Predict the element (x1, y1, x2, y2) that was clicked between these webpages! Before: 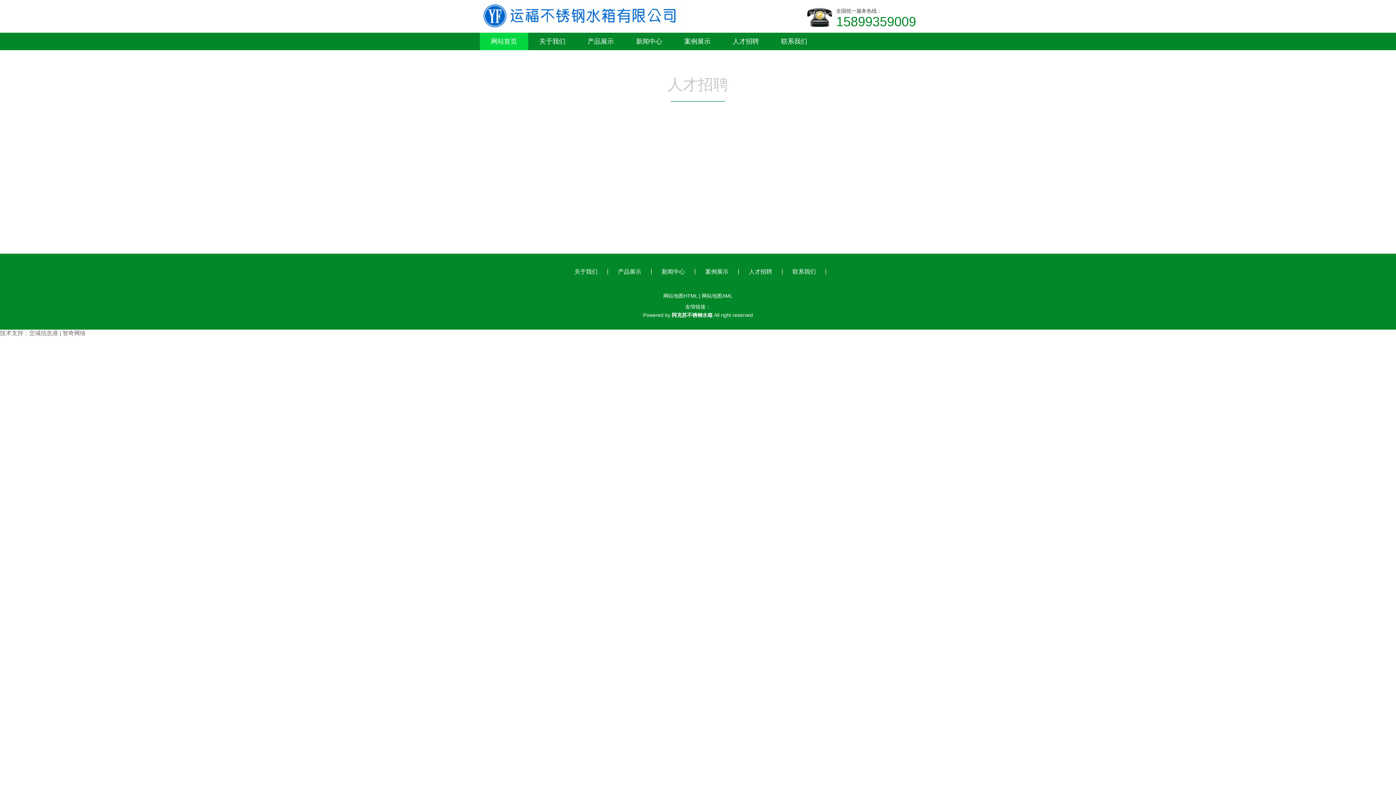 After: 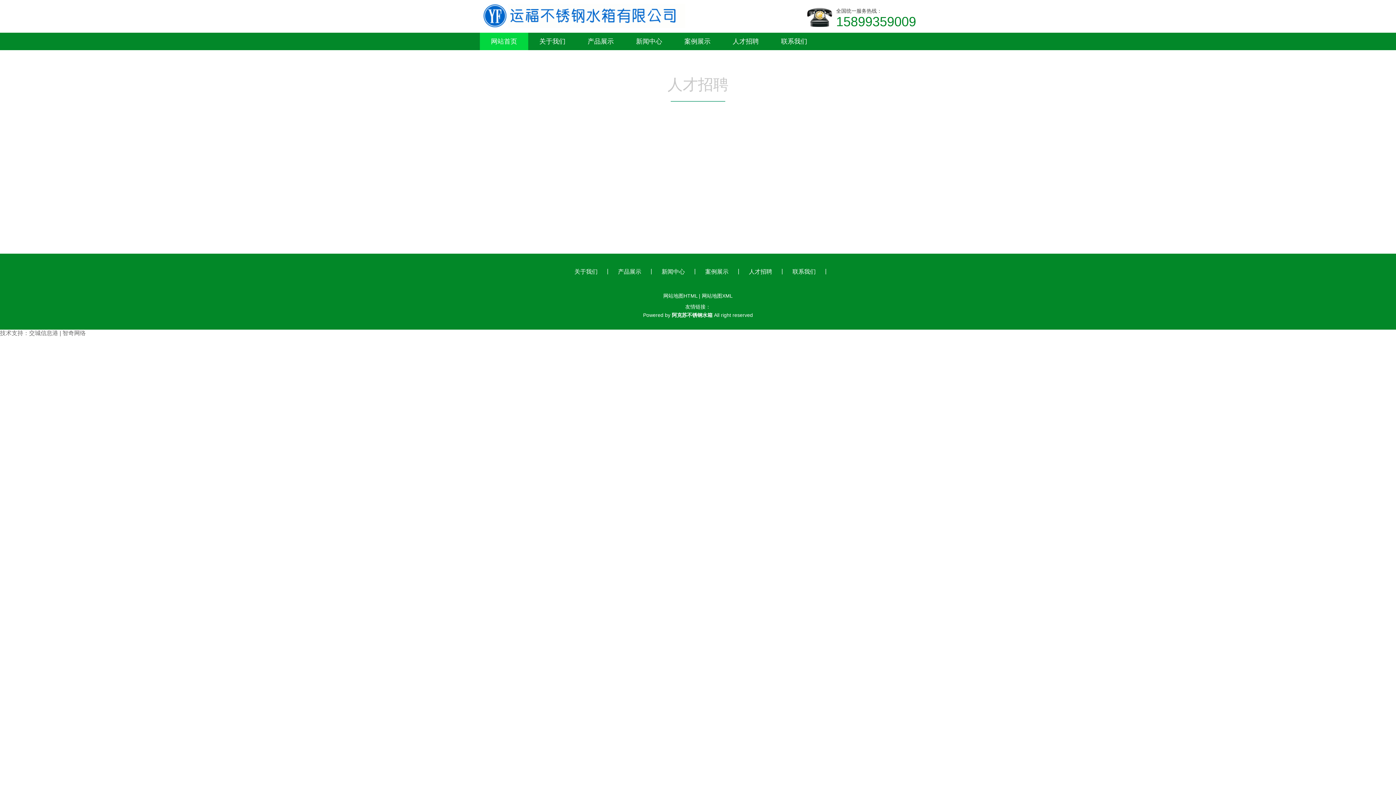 Action: label: 全国统一服务热线：

15899359009 bbox: (836, 8, 916, 29)